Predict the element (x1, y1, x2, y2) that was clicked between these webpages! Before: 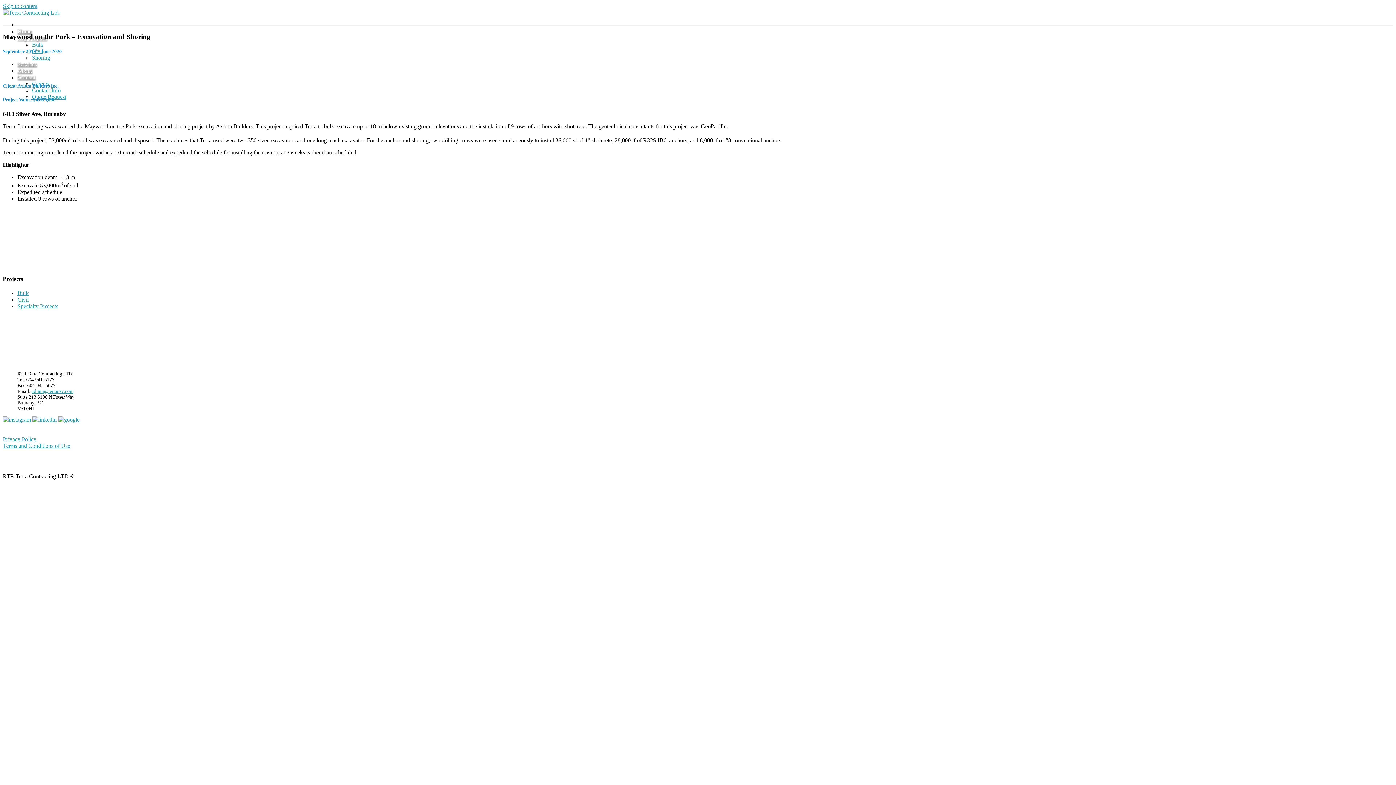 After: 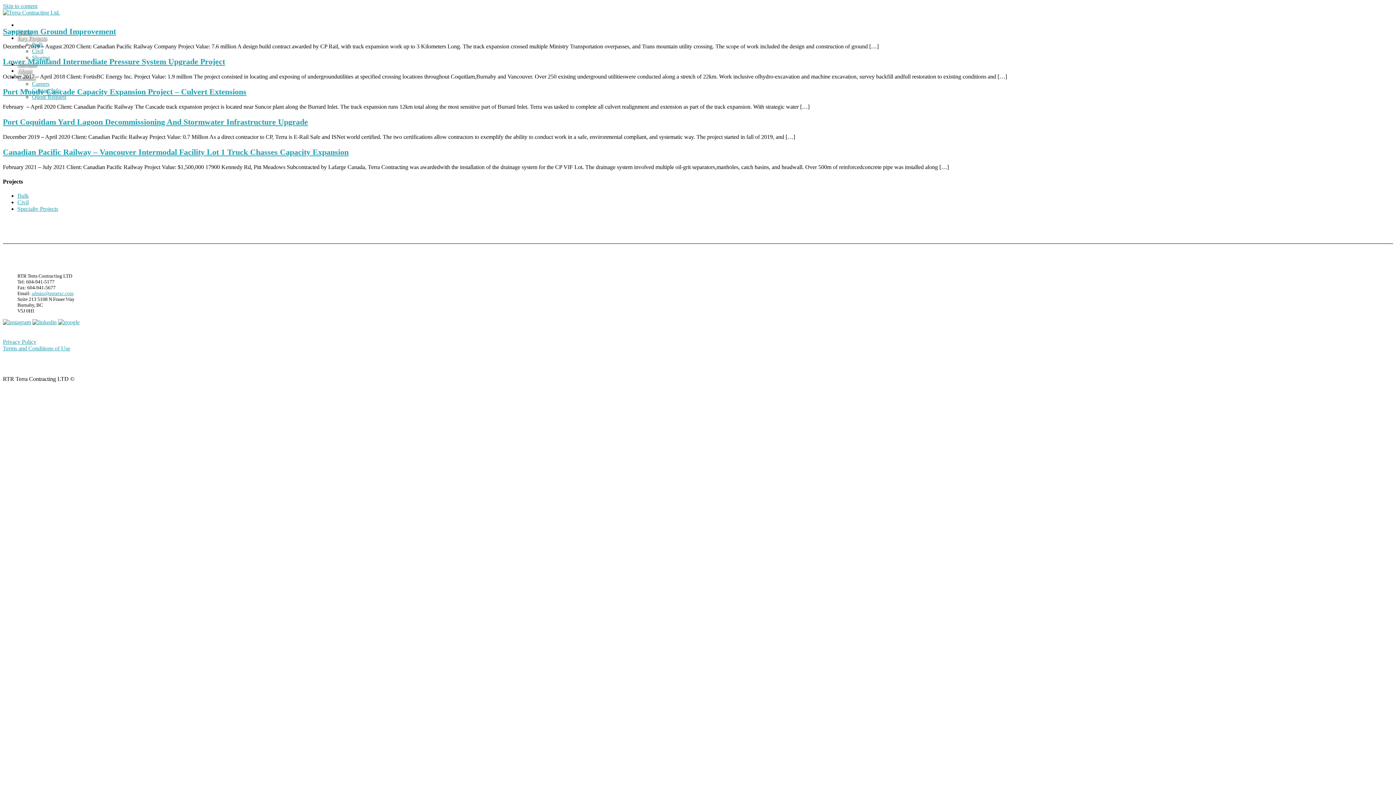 Action: label: Specialty Projects bbox: (17, 303, 58, 309)